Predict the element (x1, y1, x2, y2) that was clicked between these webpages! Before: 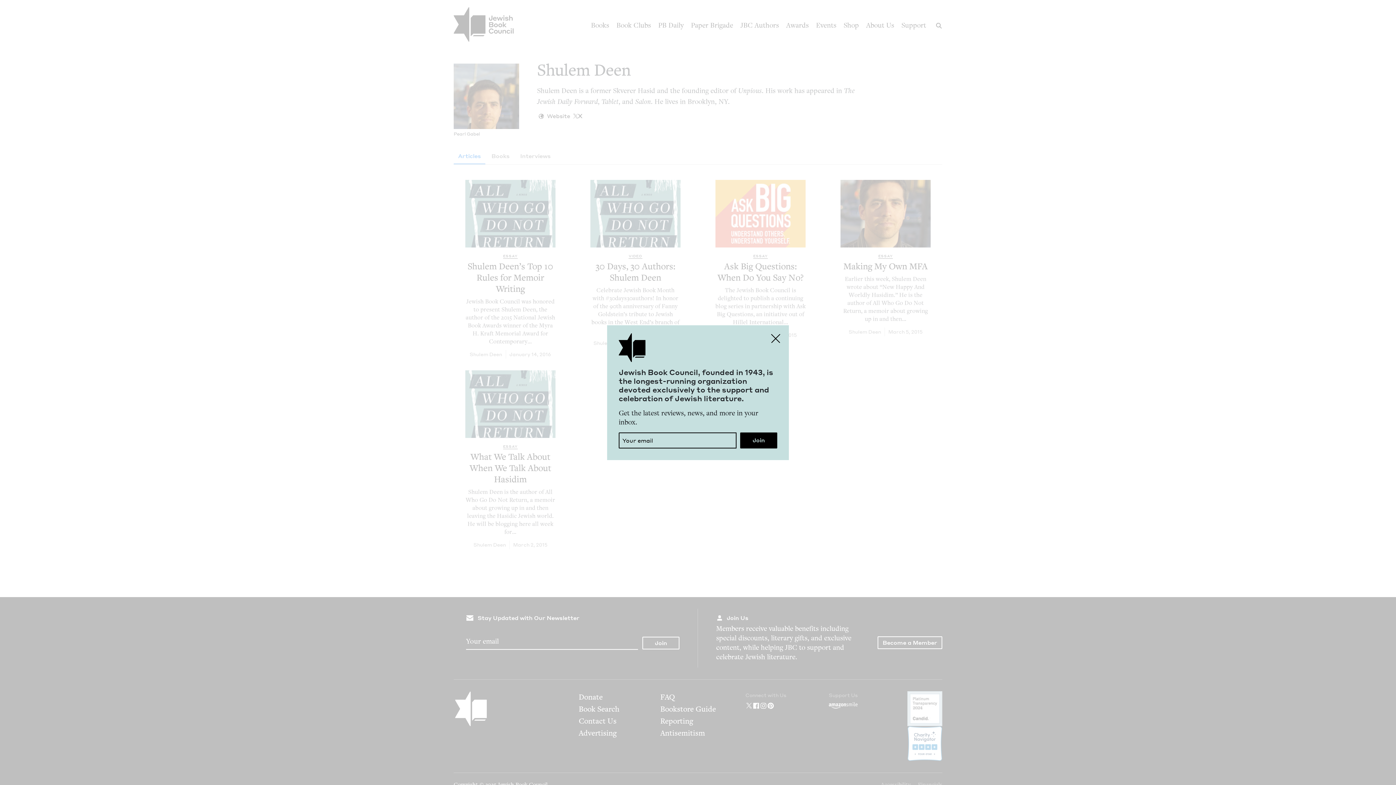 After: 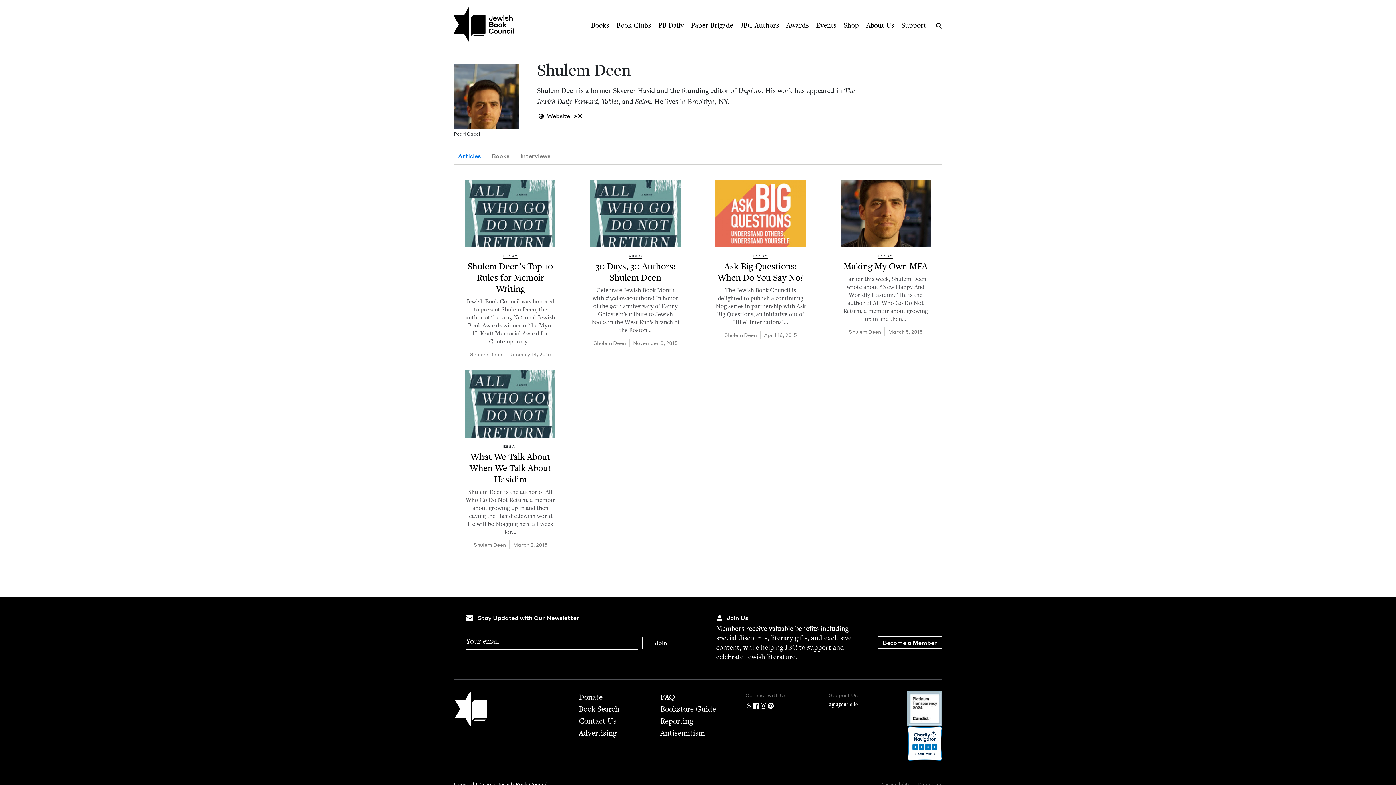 Action: label: Close bbox: (767, 329, 784, 347)